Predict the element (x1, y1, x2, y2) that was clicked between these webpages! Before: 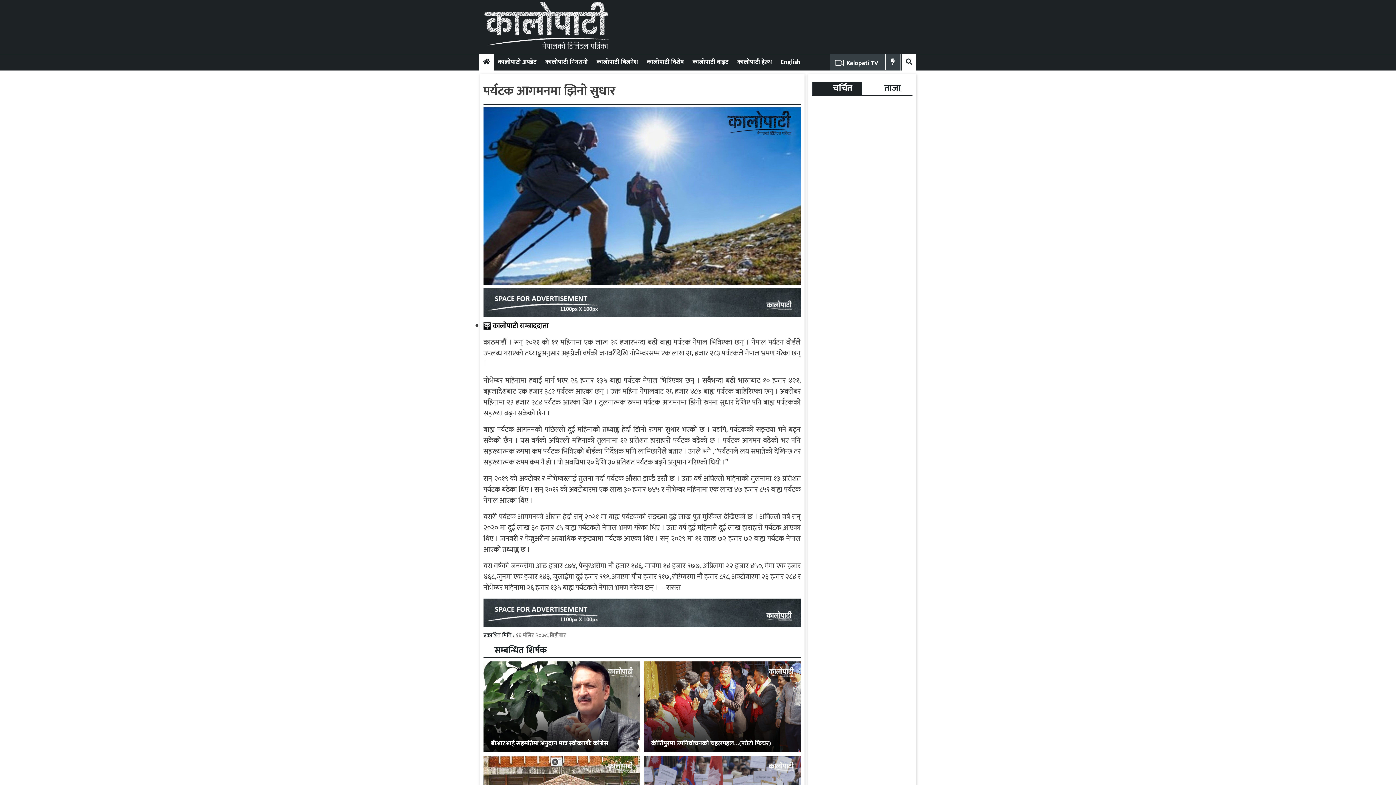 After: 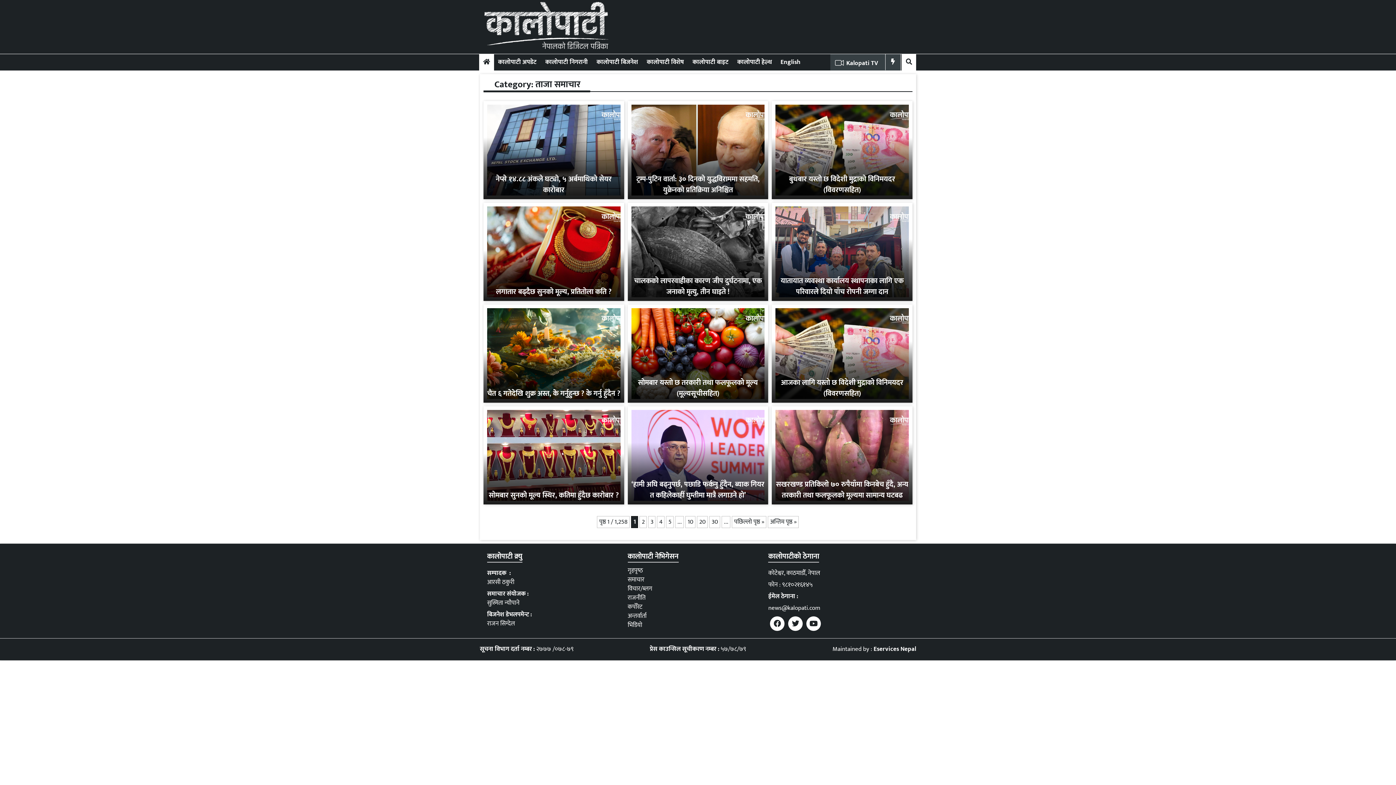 Action: label: कालोपाटी अपडेट bbox: (498, 56, 536, 67)